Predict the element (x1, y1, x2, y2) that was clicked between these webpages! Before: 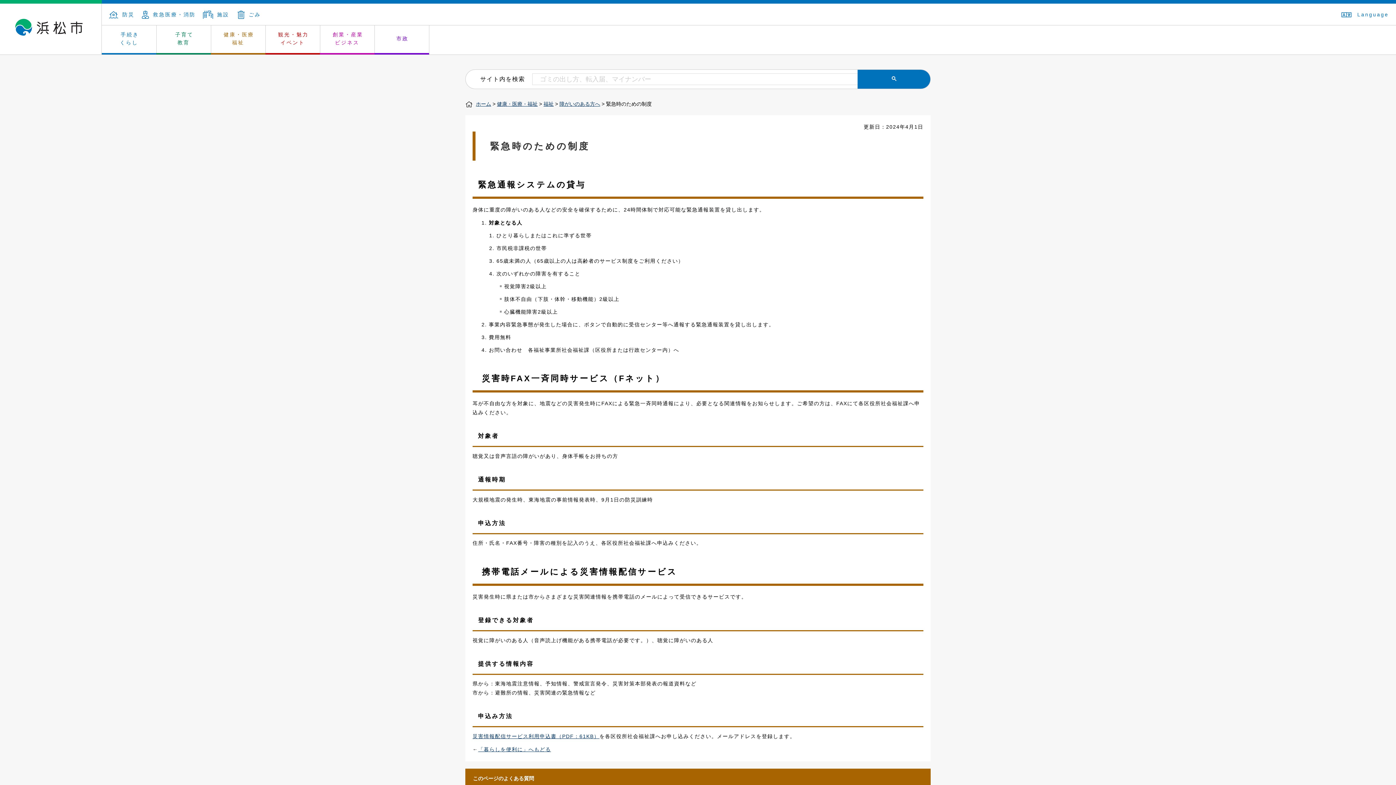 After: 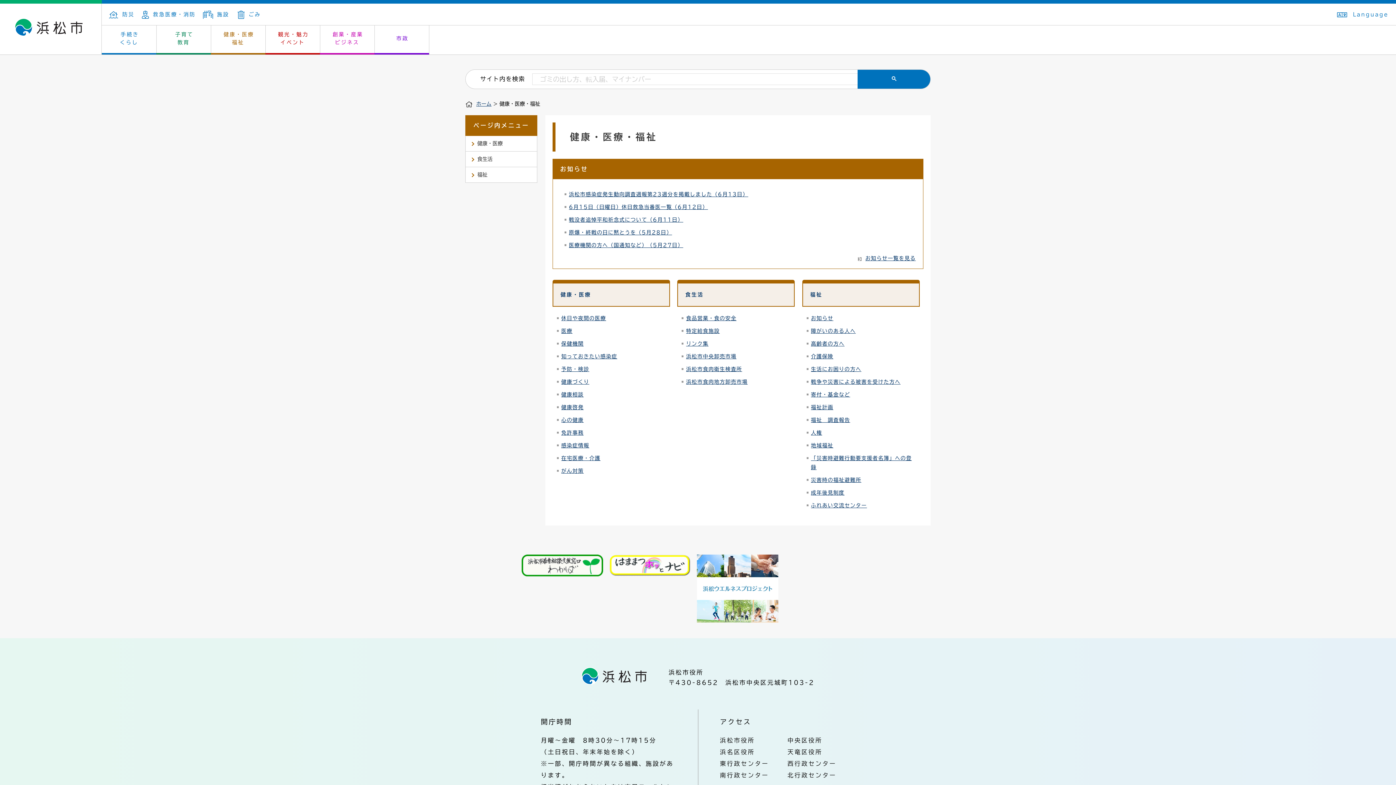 Action: bbox: (497, 101, 537, 106) label: 健康・医療・福祉